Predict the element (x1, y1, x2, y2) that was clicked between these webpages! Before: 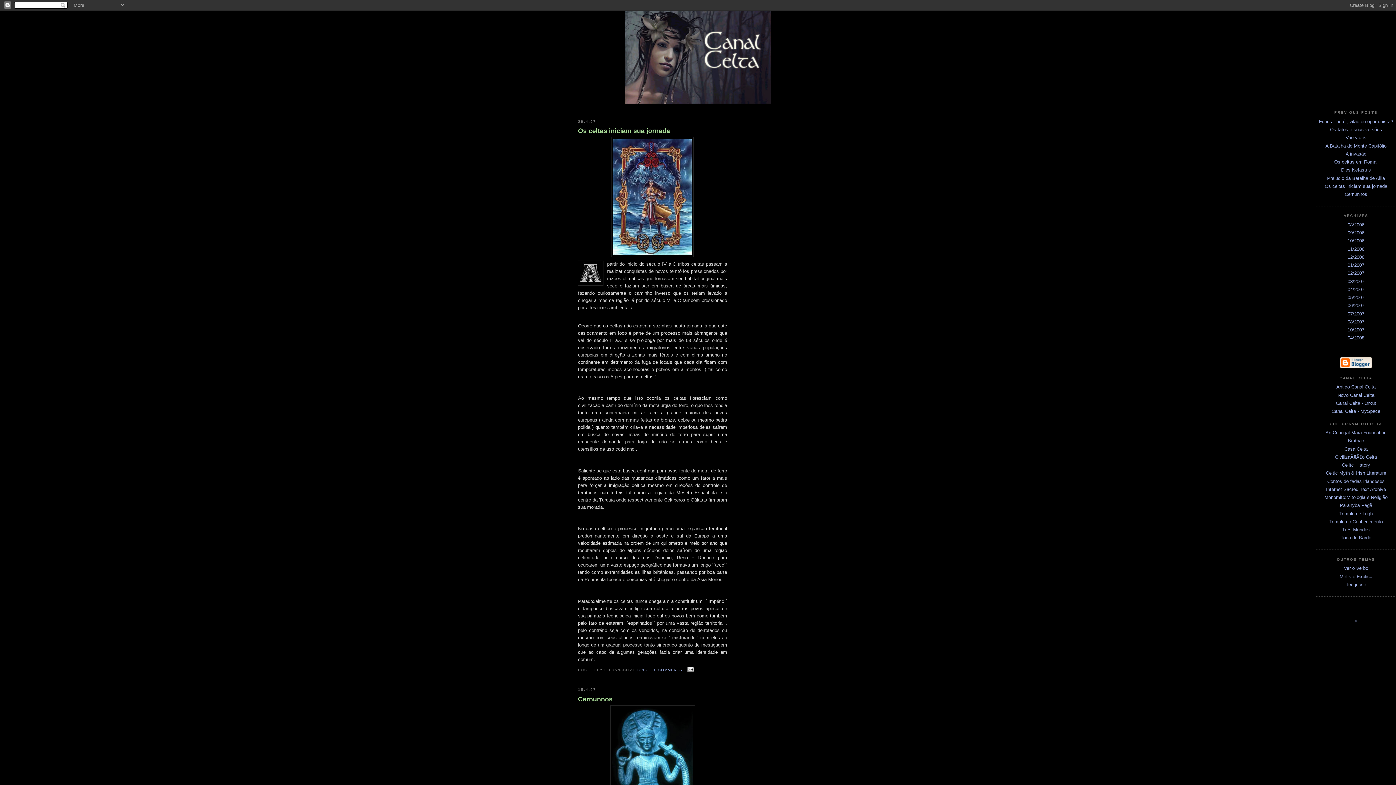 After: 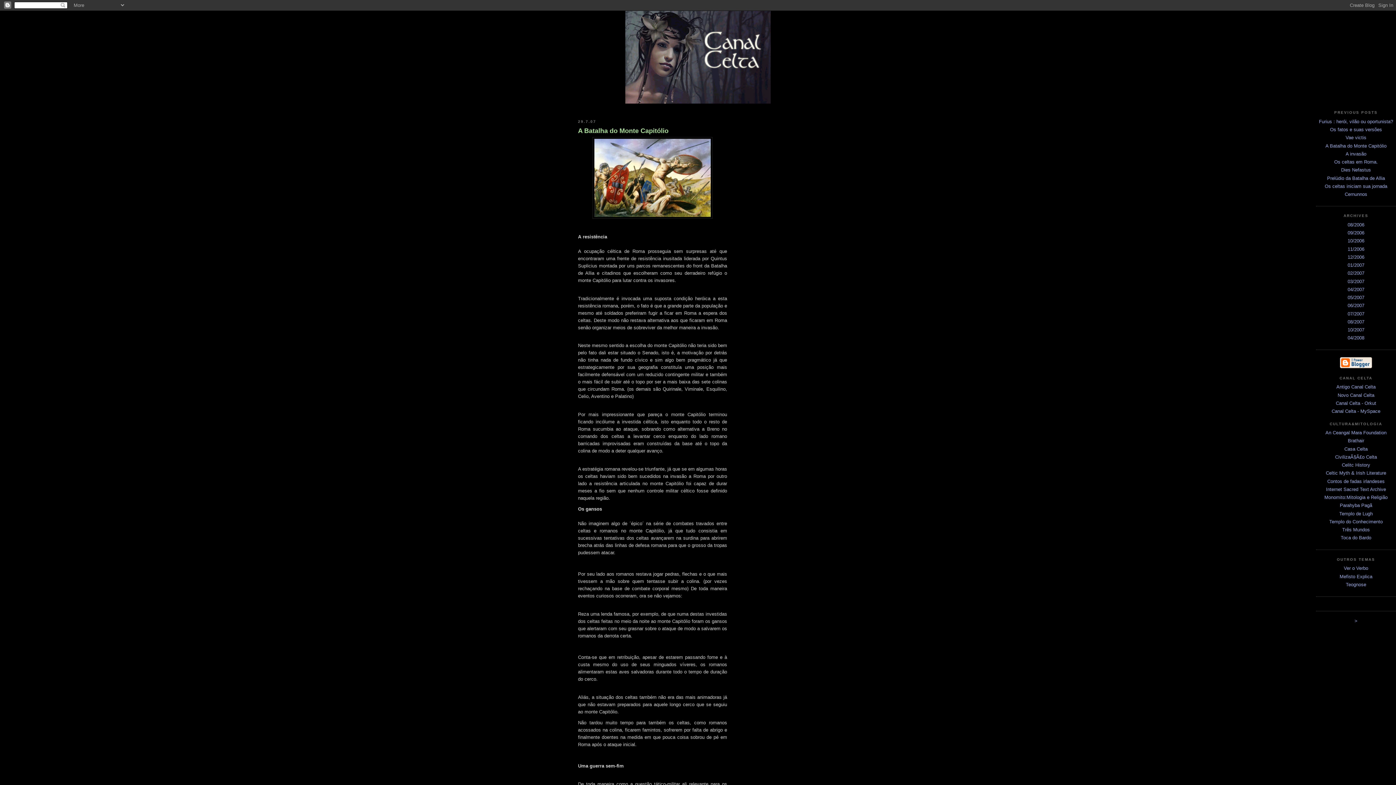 Action: label: 07/2007 bbox: (1348, 311, 1364, 316)